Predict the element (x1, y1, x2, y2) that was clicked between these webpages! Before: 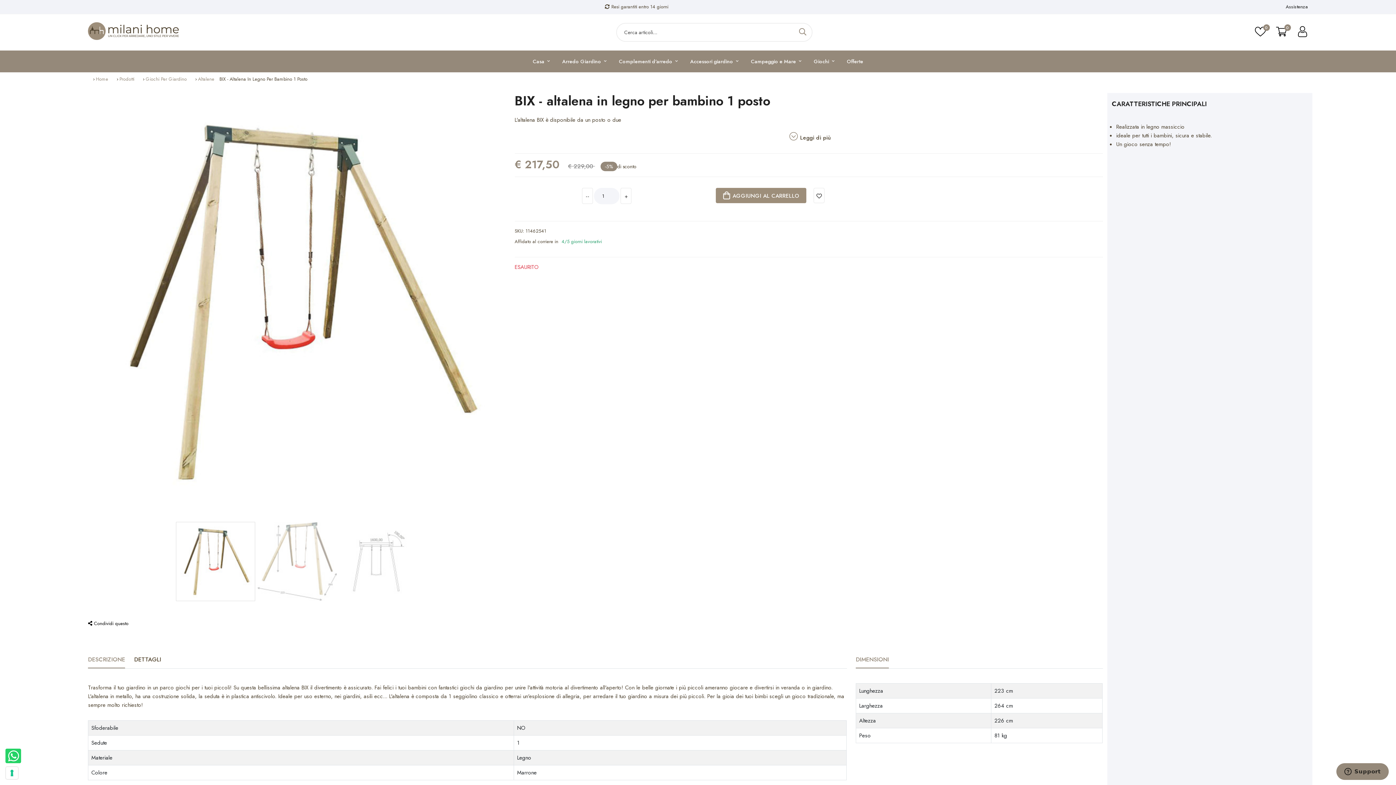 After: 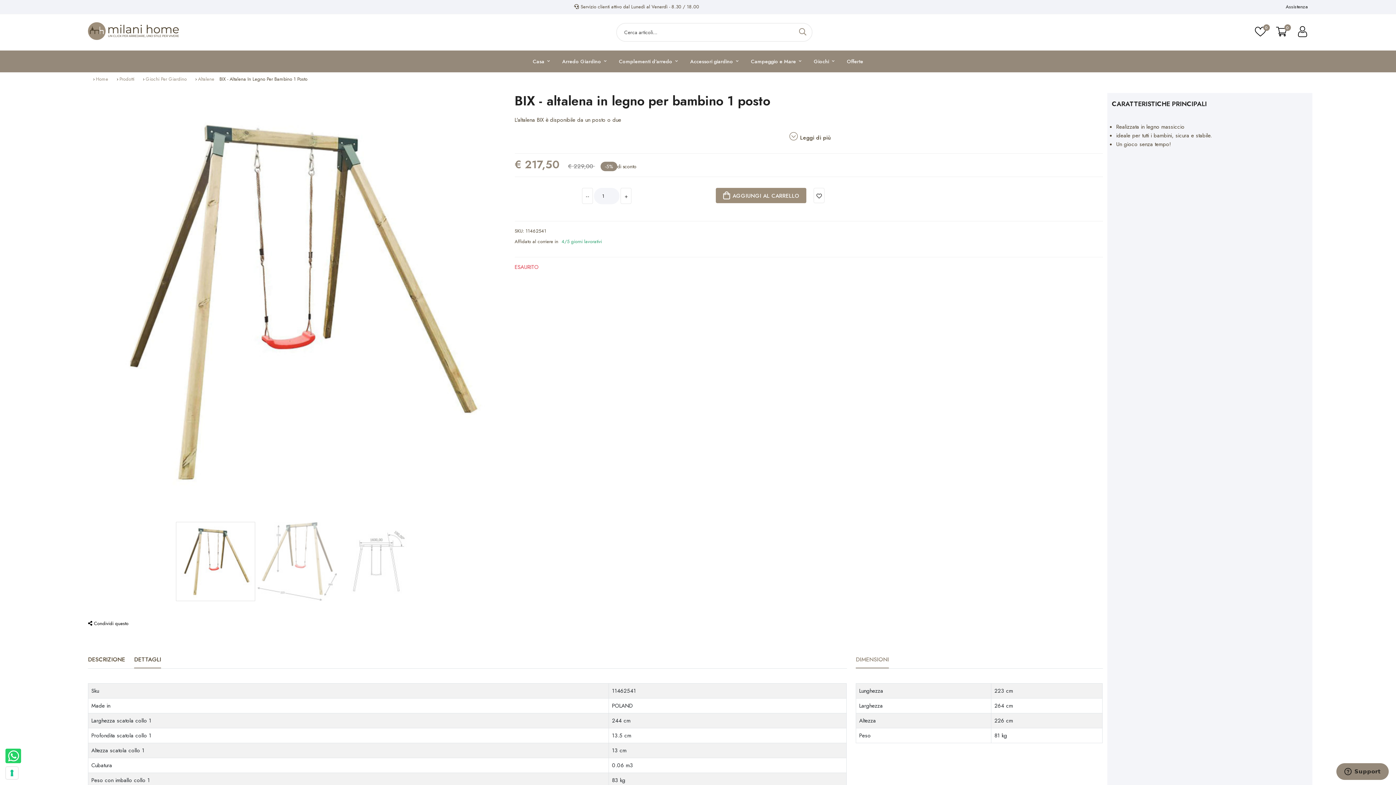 Action: label: DETTAGLI bbox: (134, 652, 161, 668)